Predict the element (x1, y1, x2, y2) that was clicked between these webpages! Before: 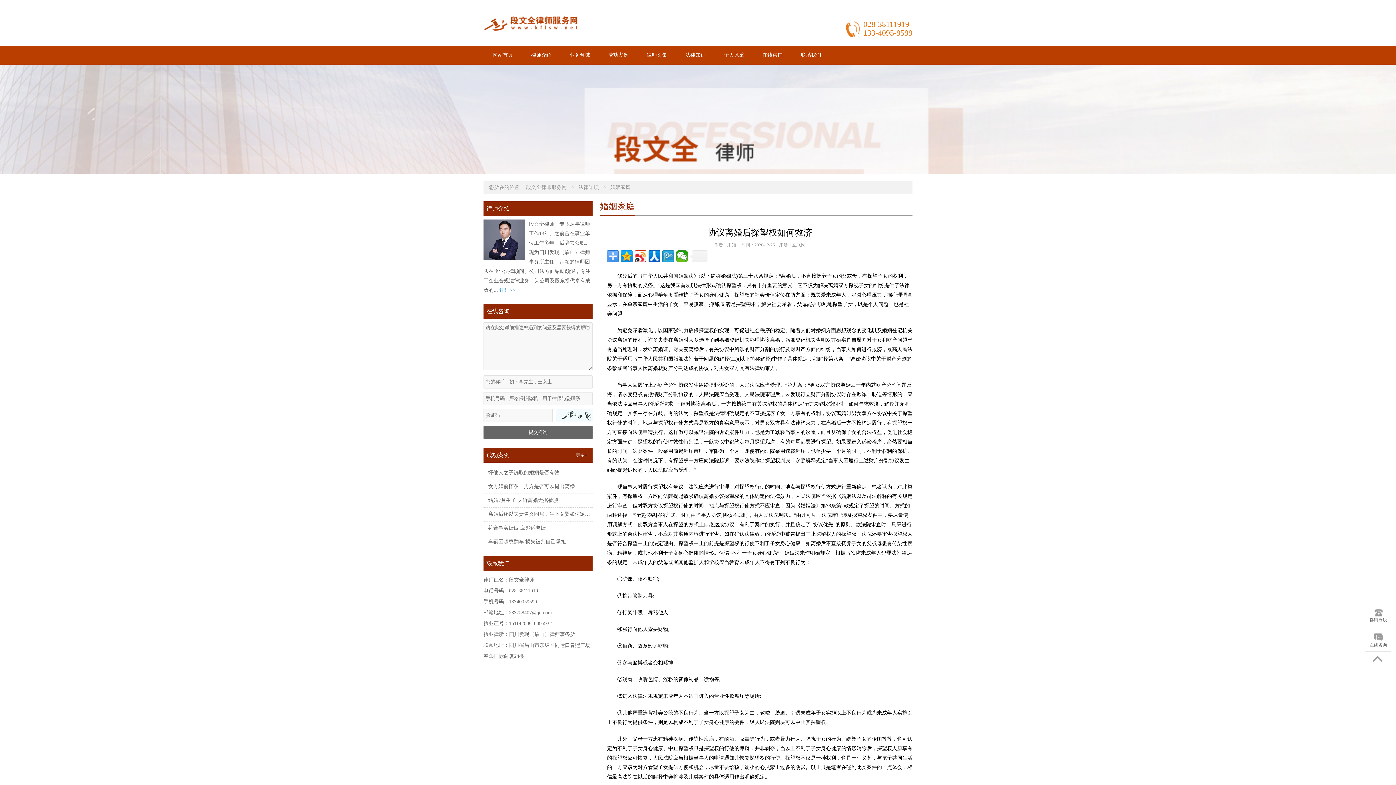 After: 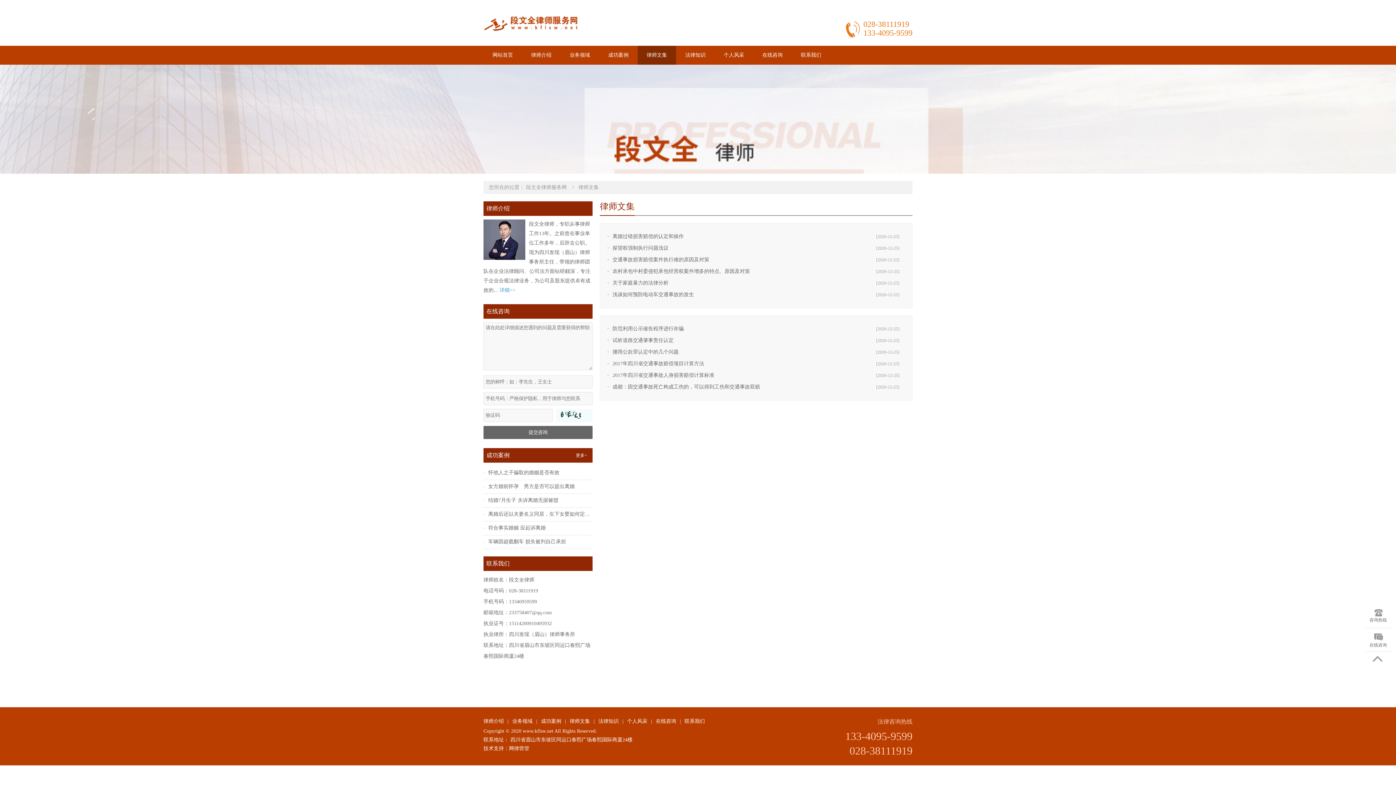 Action: label: 律师文集 bbox: (637, 45, 676, 64)